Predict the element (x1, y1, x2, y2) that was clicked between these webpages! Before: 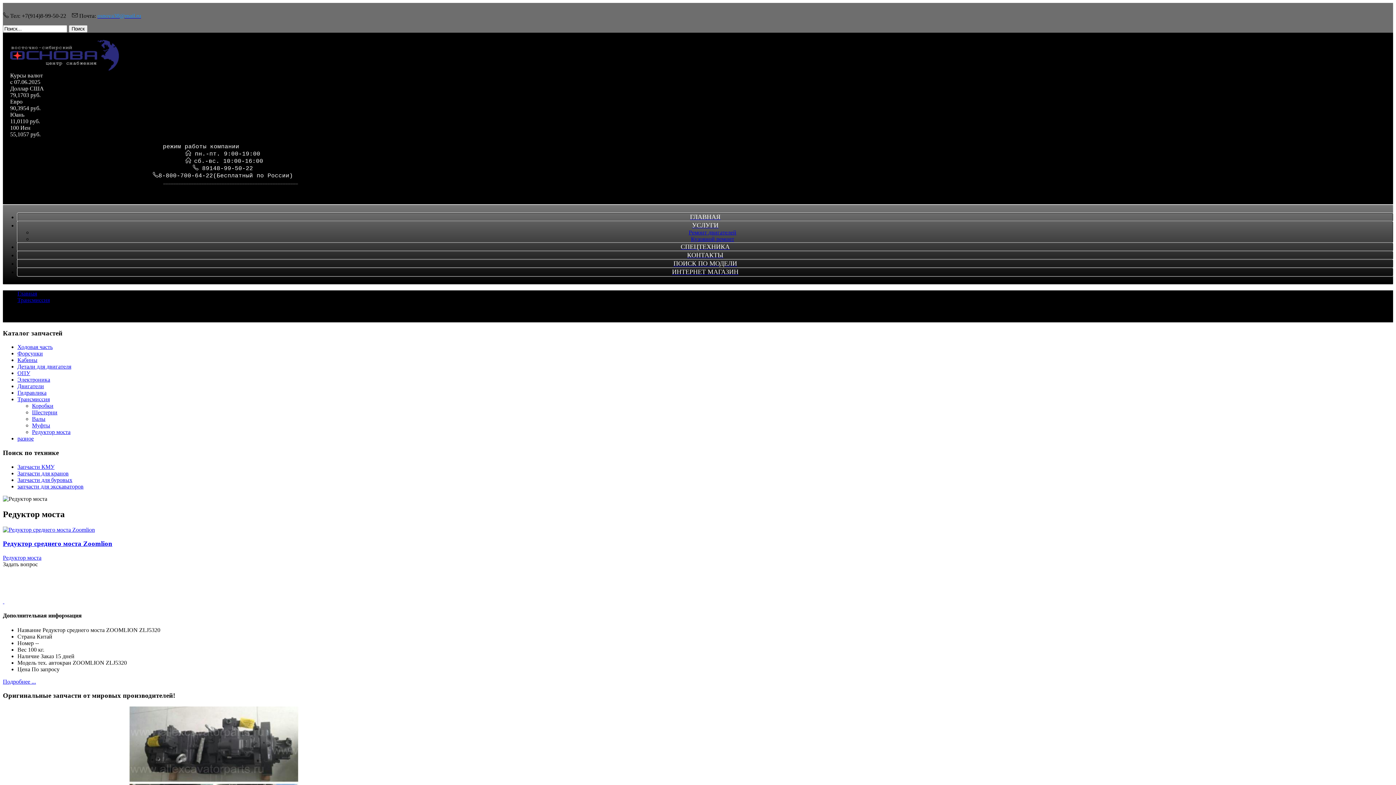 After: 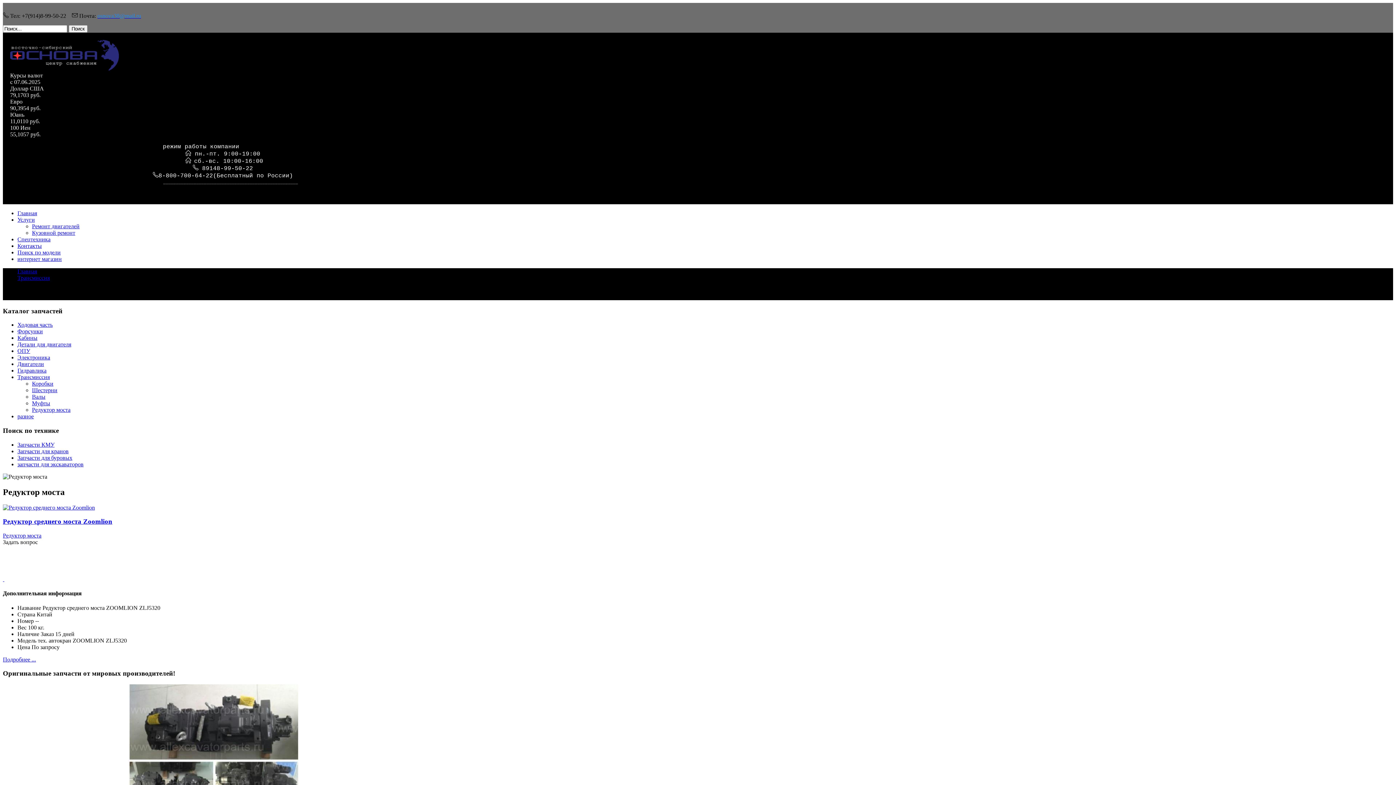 Action: label: Редуктор моста bbox: (32, 429, 70, 435)